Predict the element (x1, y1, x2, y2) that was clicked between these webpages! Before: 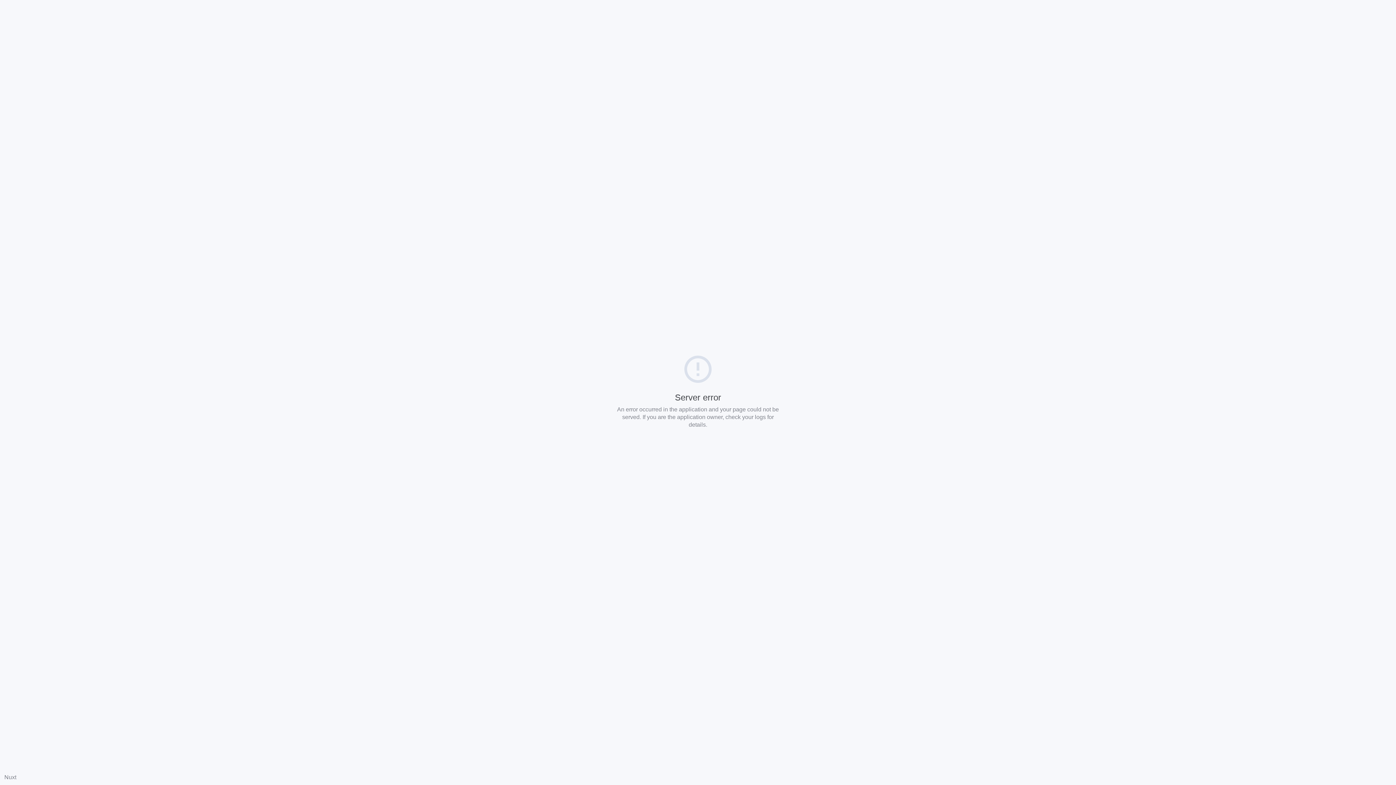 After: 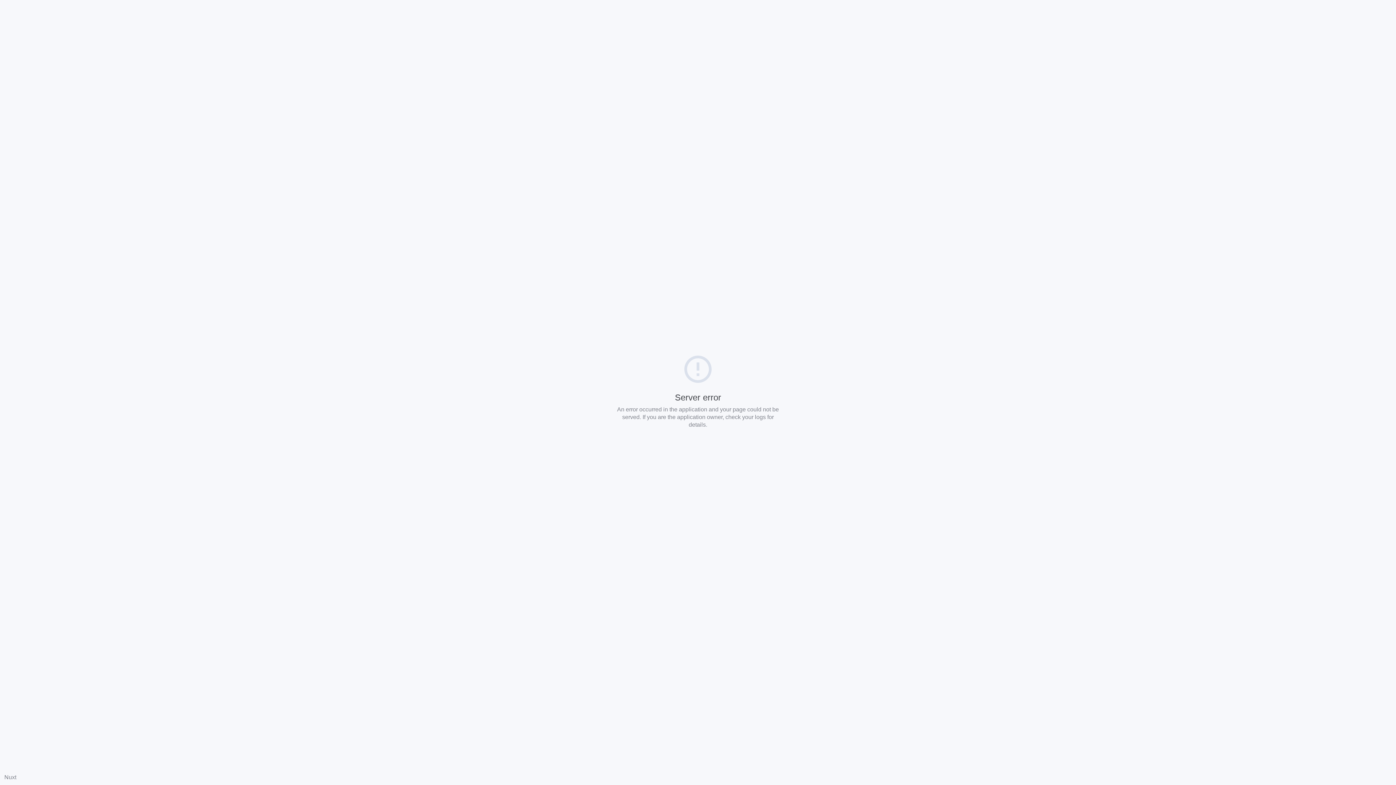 Action: label: Nuxt bbox: (4, 774, 16, 780)